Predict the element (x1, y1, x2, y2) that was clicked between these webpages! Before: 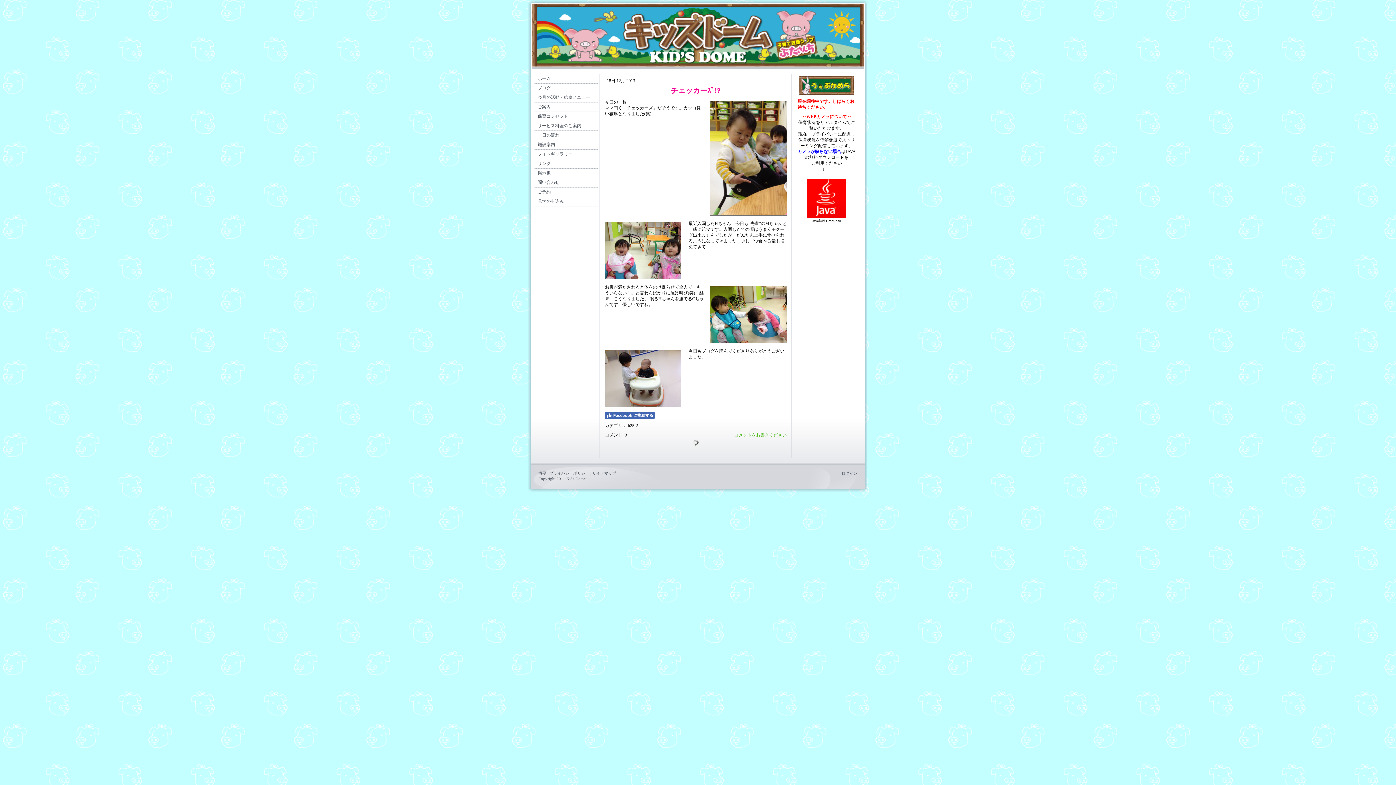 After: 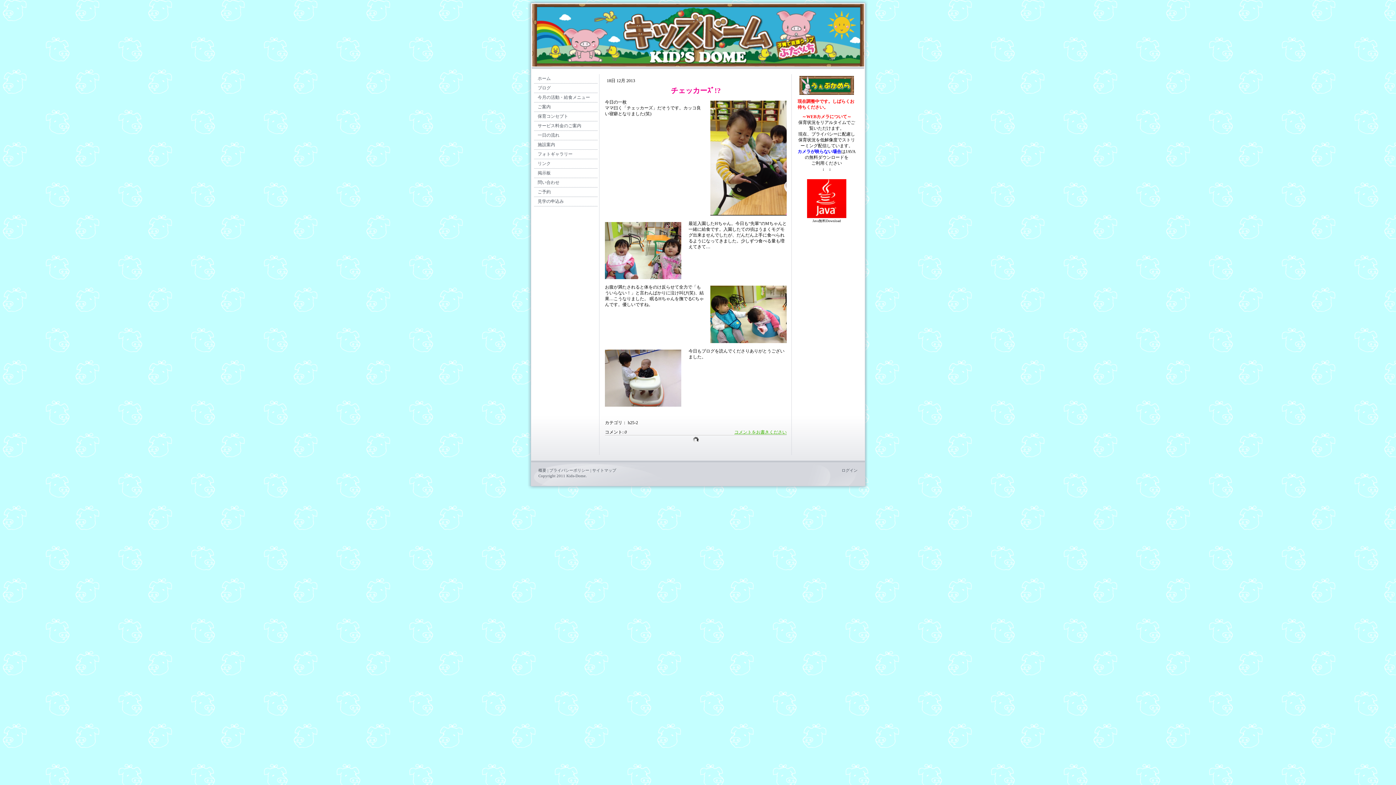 Action: label: Facebook に接続する bbox: (605, 412, 654, 419)